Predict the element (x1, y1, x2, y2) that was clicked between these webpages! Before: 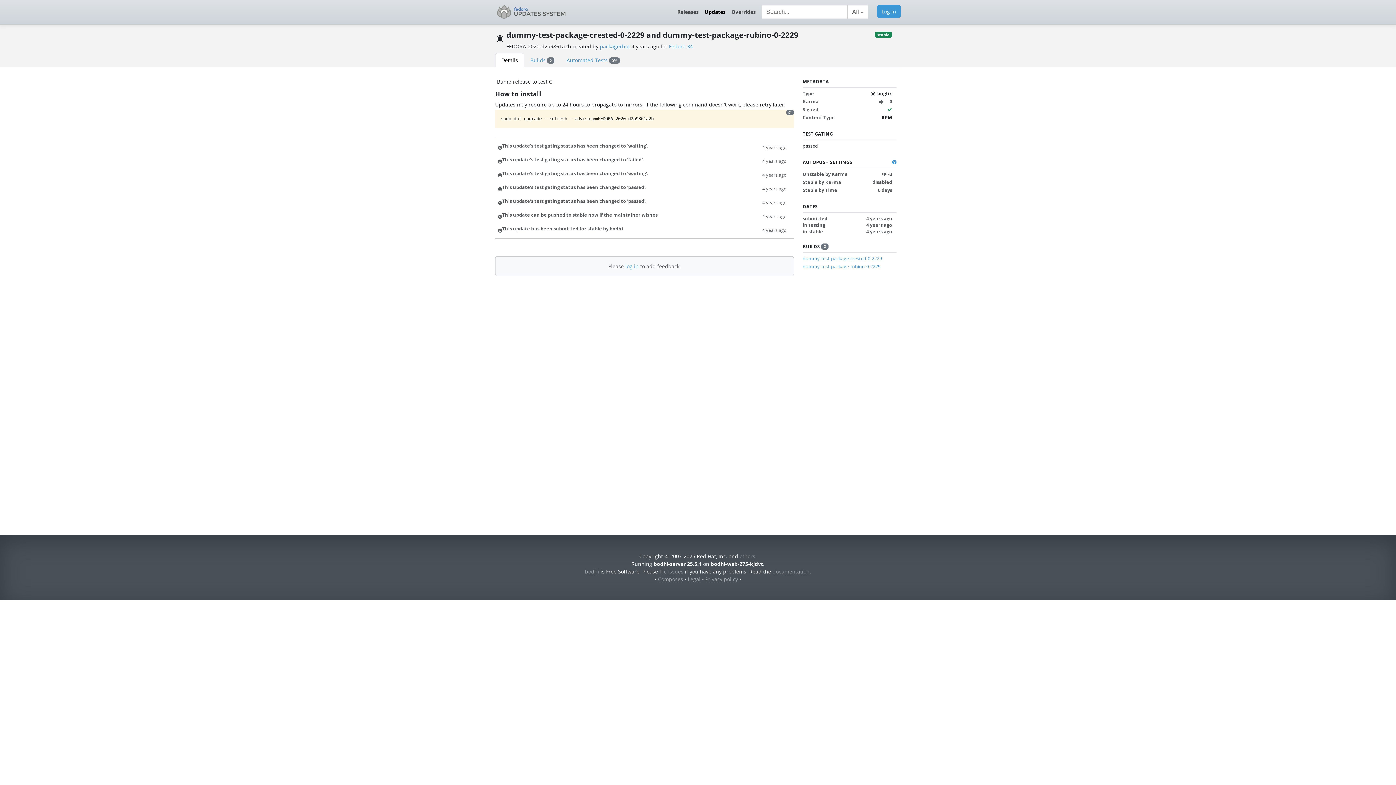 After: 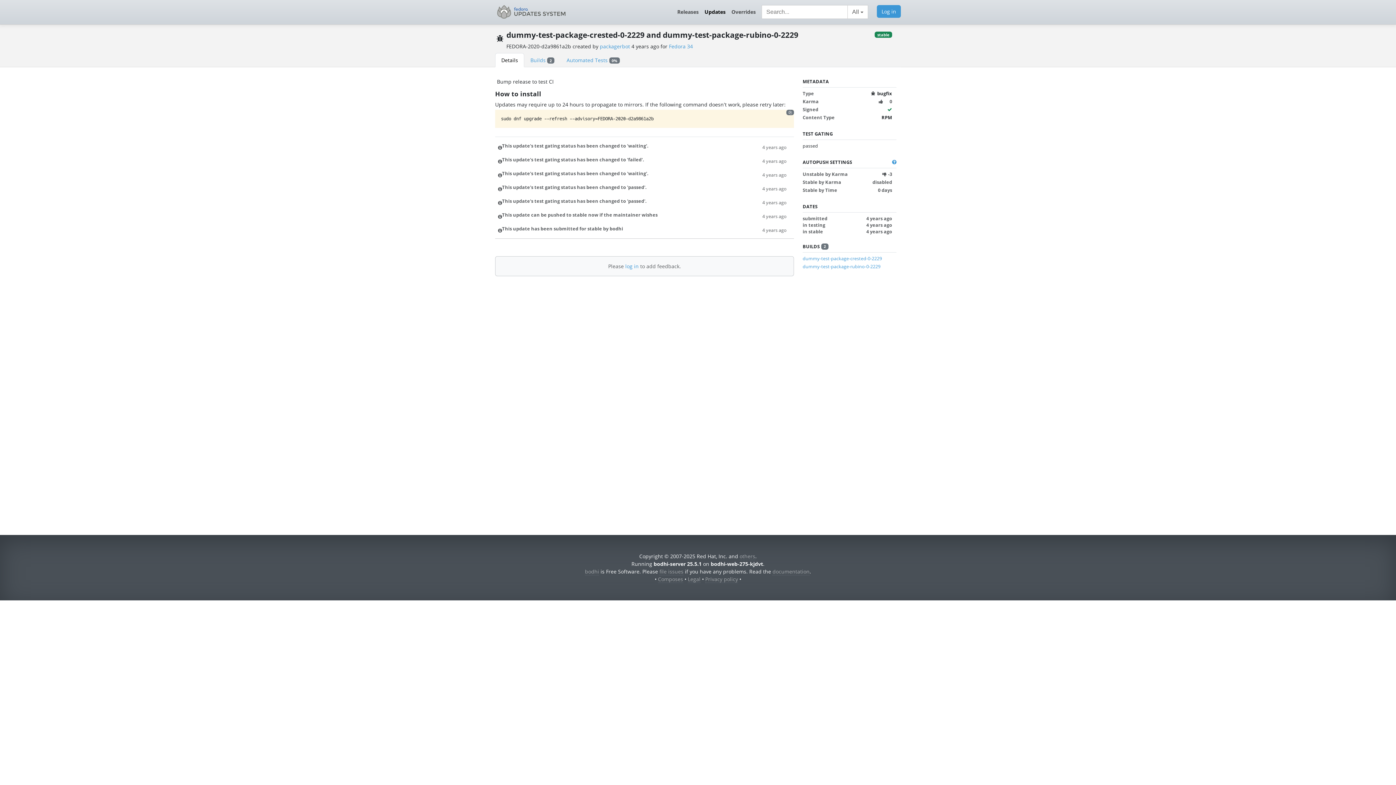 Action: label: 4 years ago bbox: (762, 184, 786, 192)